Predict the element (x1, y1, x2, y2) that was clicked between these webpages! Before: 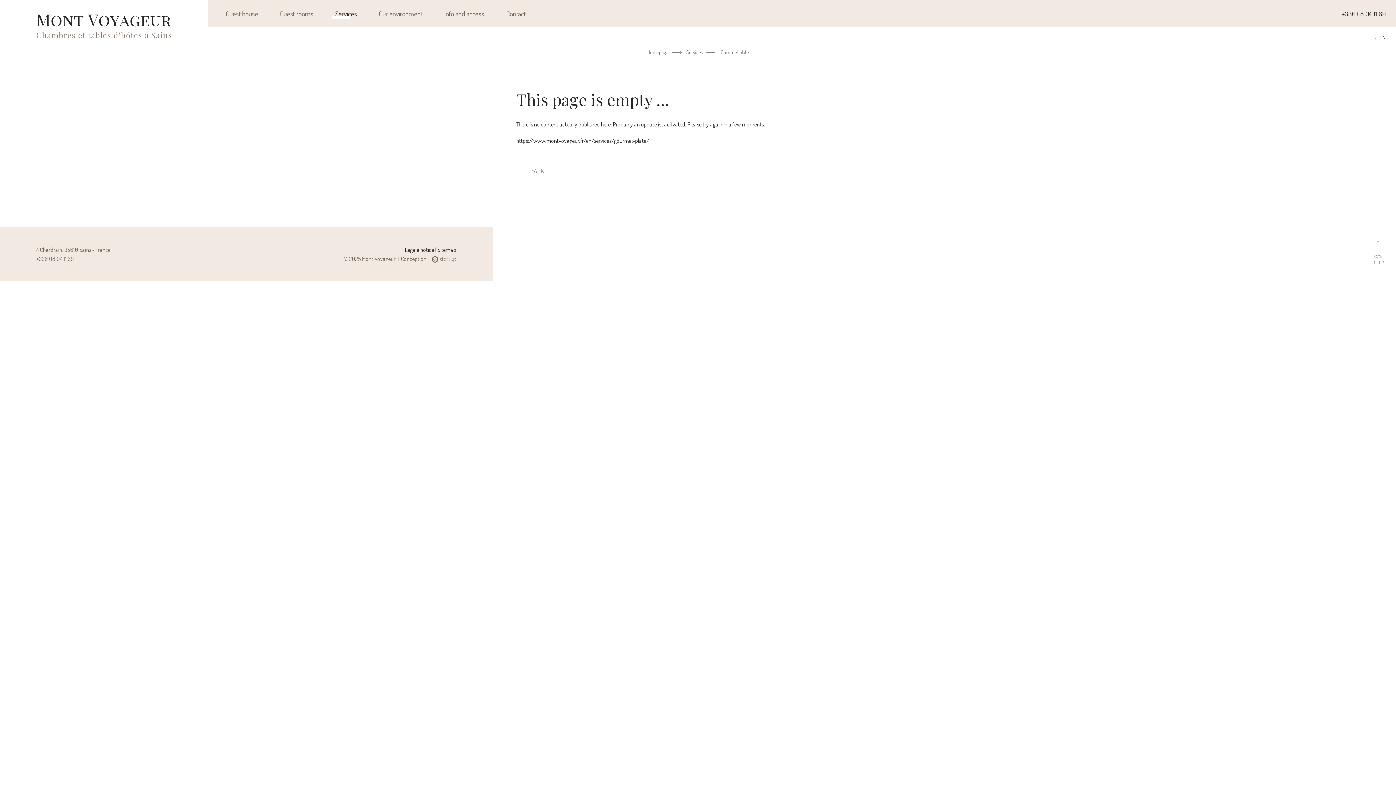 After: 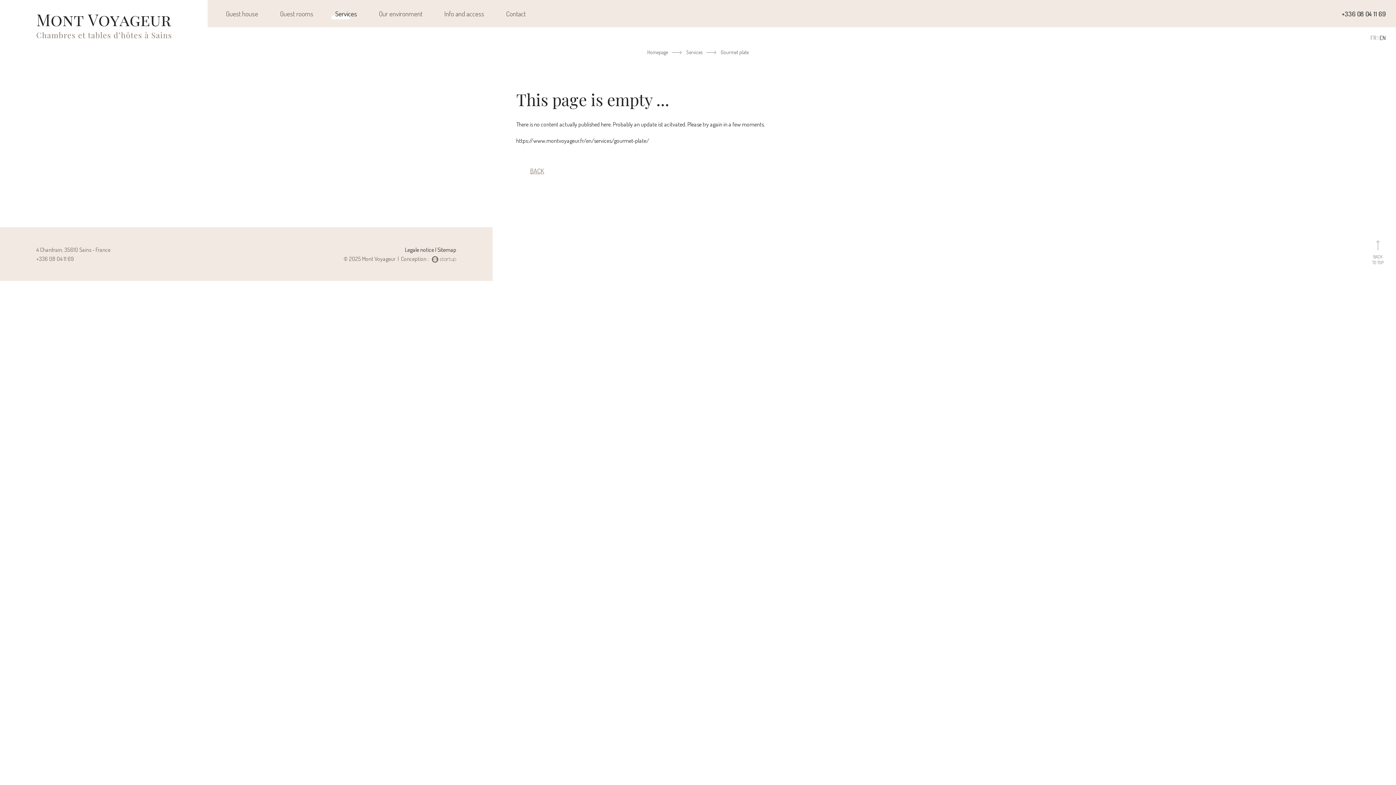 Action: bbox: (429, 255, 456, 262)